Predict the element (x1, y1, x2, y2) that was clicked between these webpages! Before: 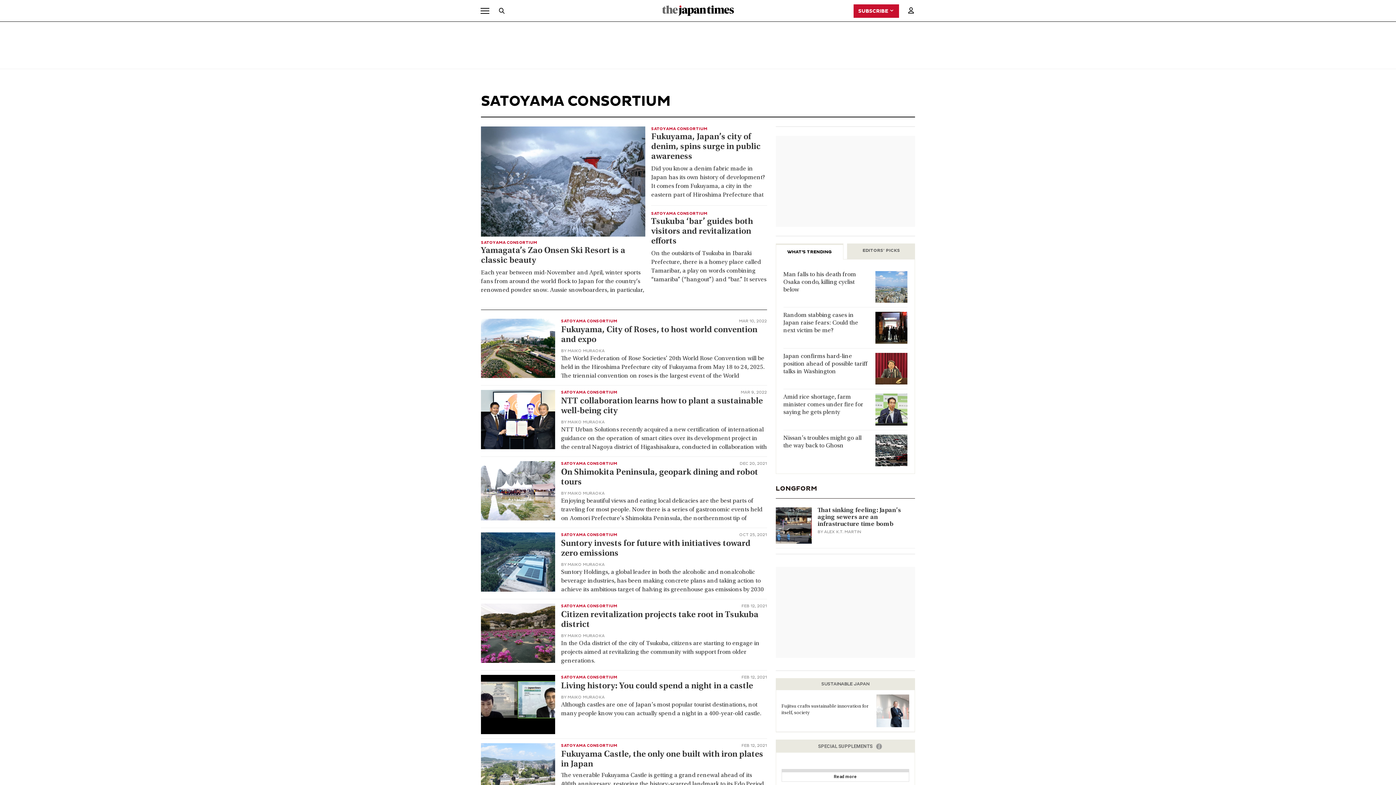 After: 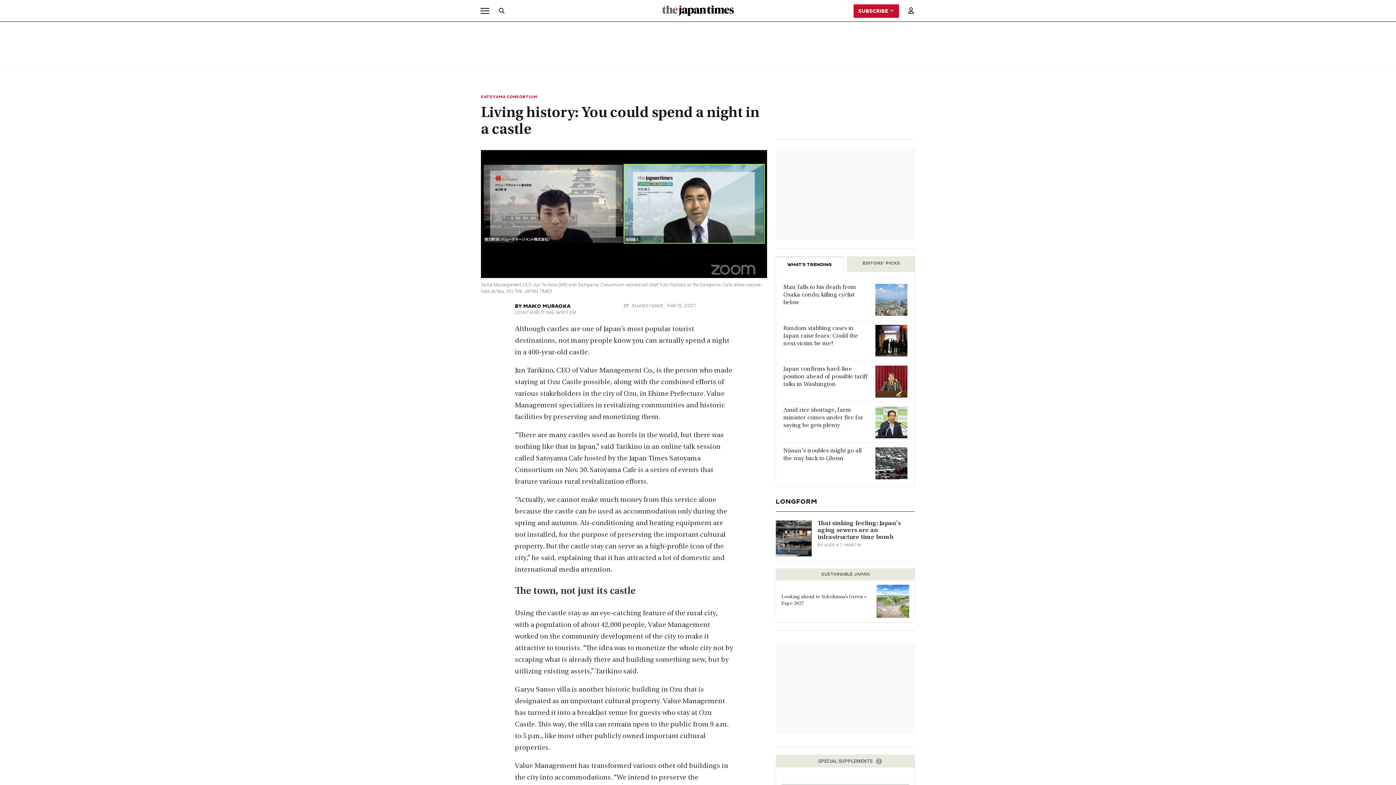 Action: bbox: (481, 675, 555, 734)